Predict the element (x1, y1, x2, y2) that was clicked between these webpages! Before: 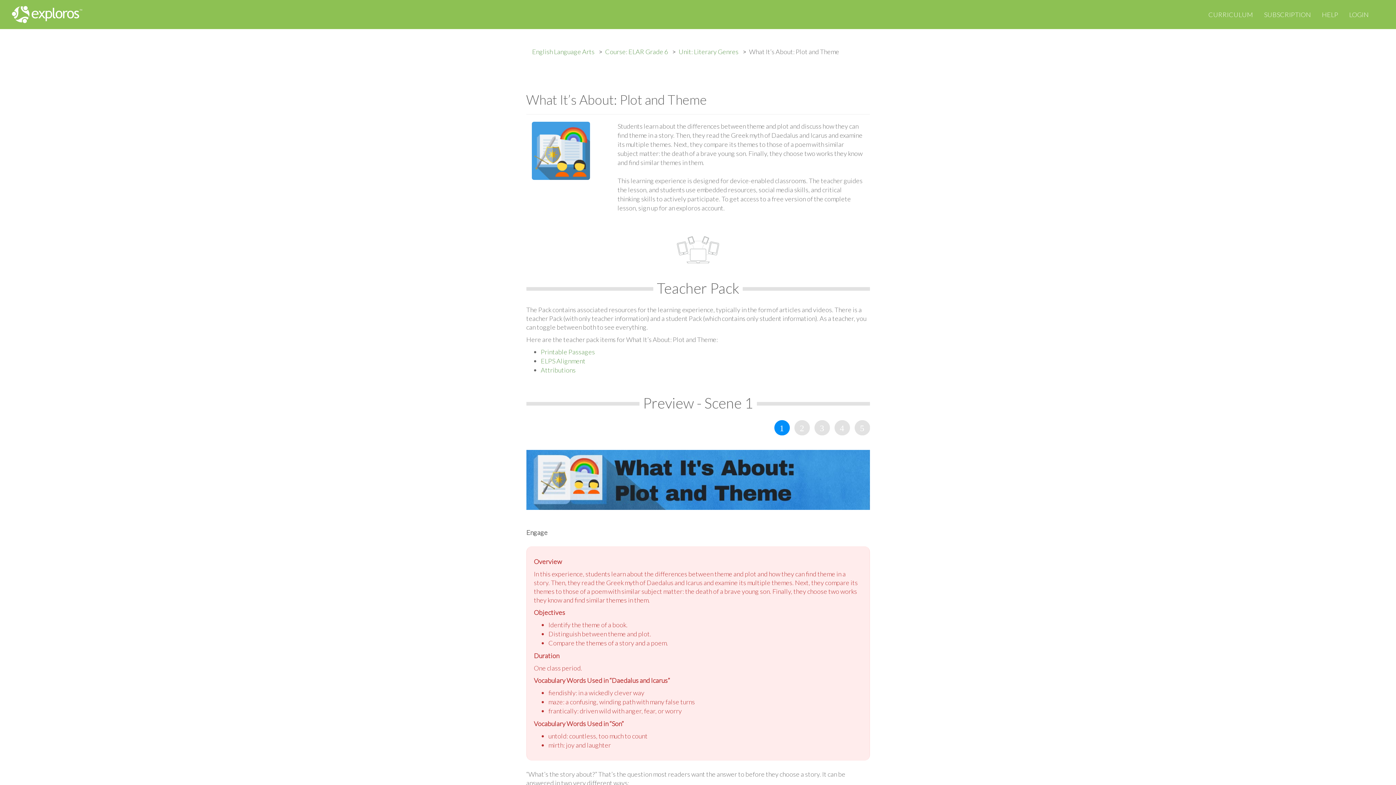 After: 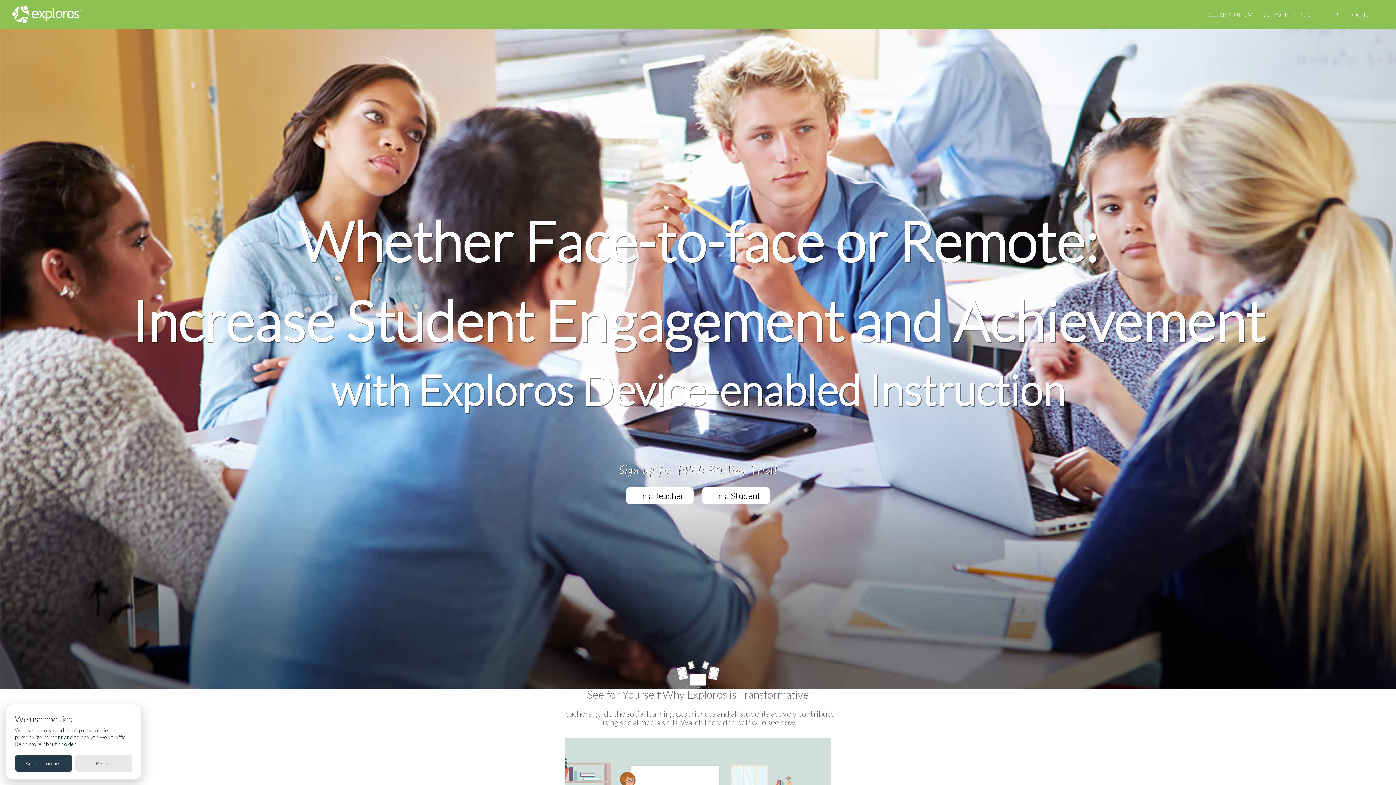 Action: bbox: (0, 9, 83, 17)